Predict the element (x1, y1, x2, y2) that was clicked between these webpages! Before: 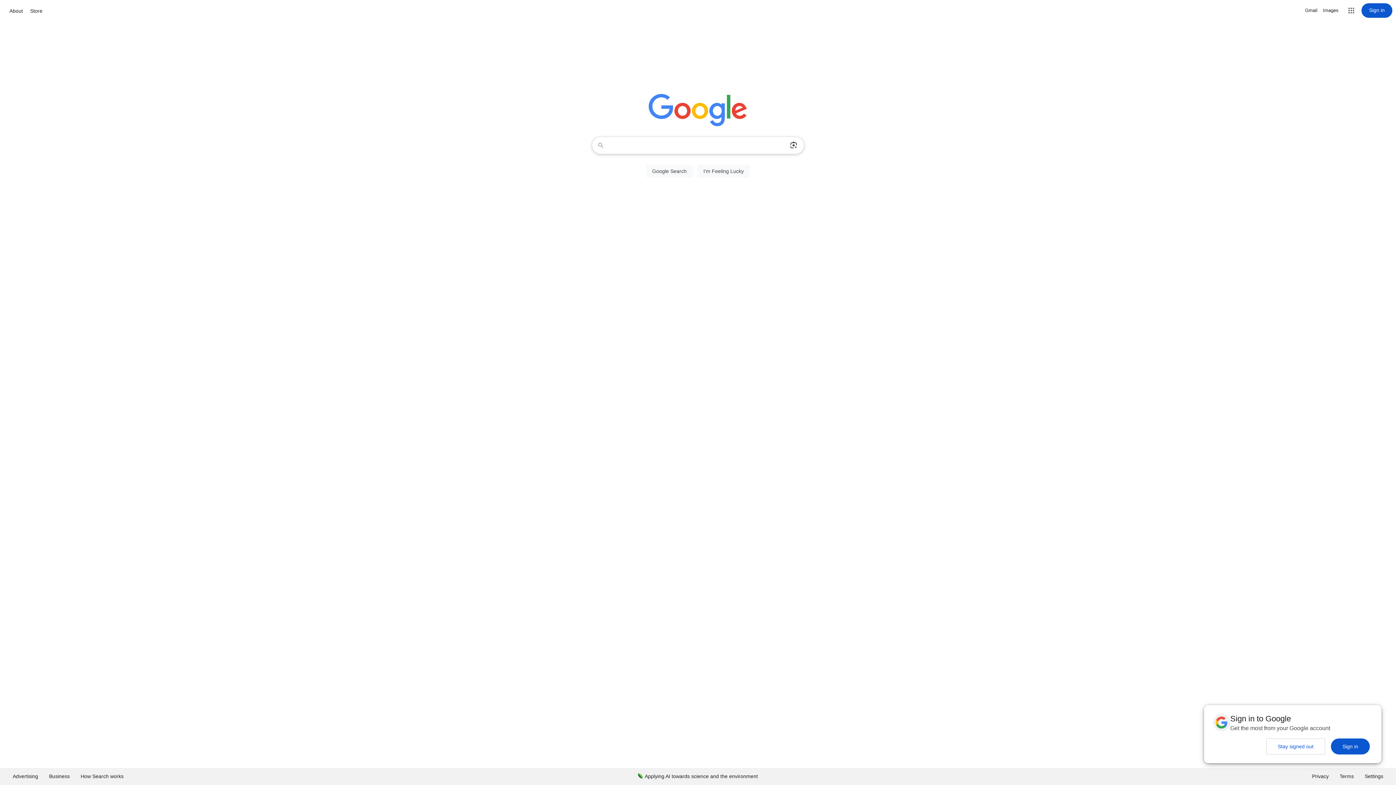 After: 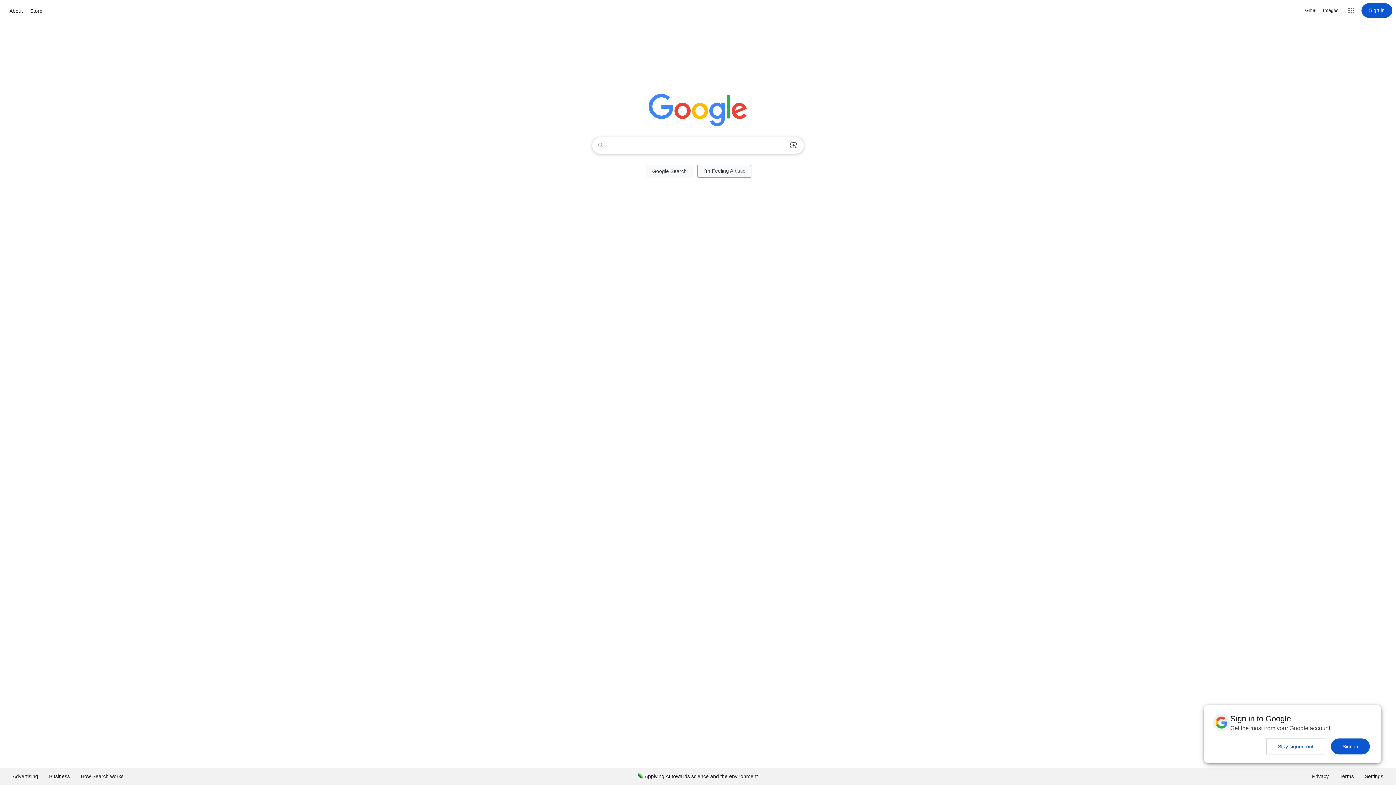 Action: label: I'm Feeling Lucky bbox: (697, 164, 750, 177)